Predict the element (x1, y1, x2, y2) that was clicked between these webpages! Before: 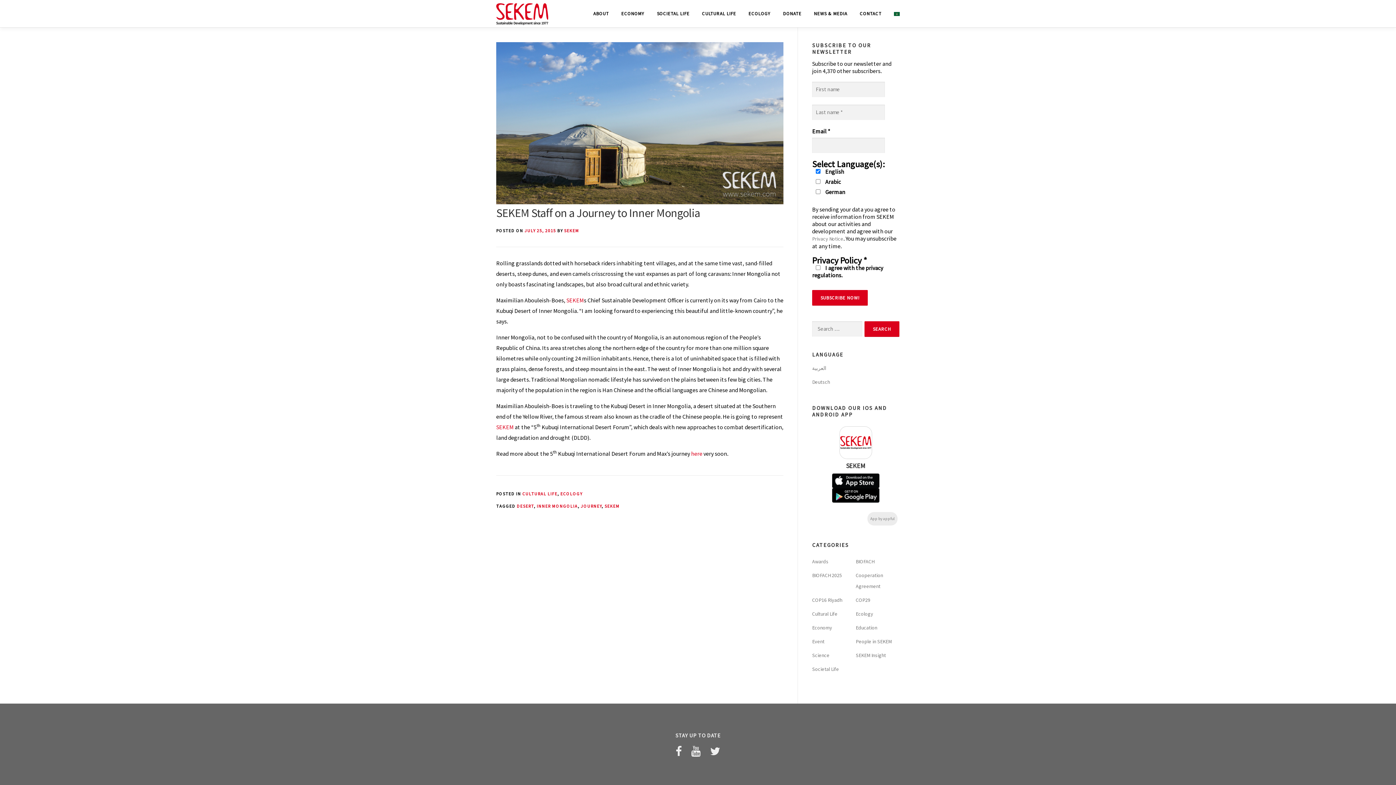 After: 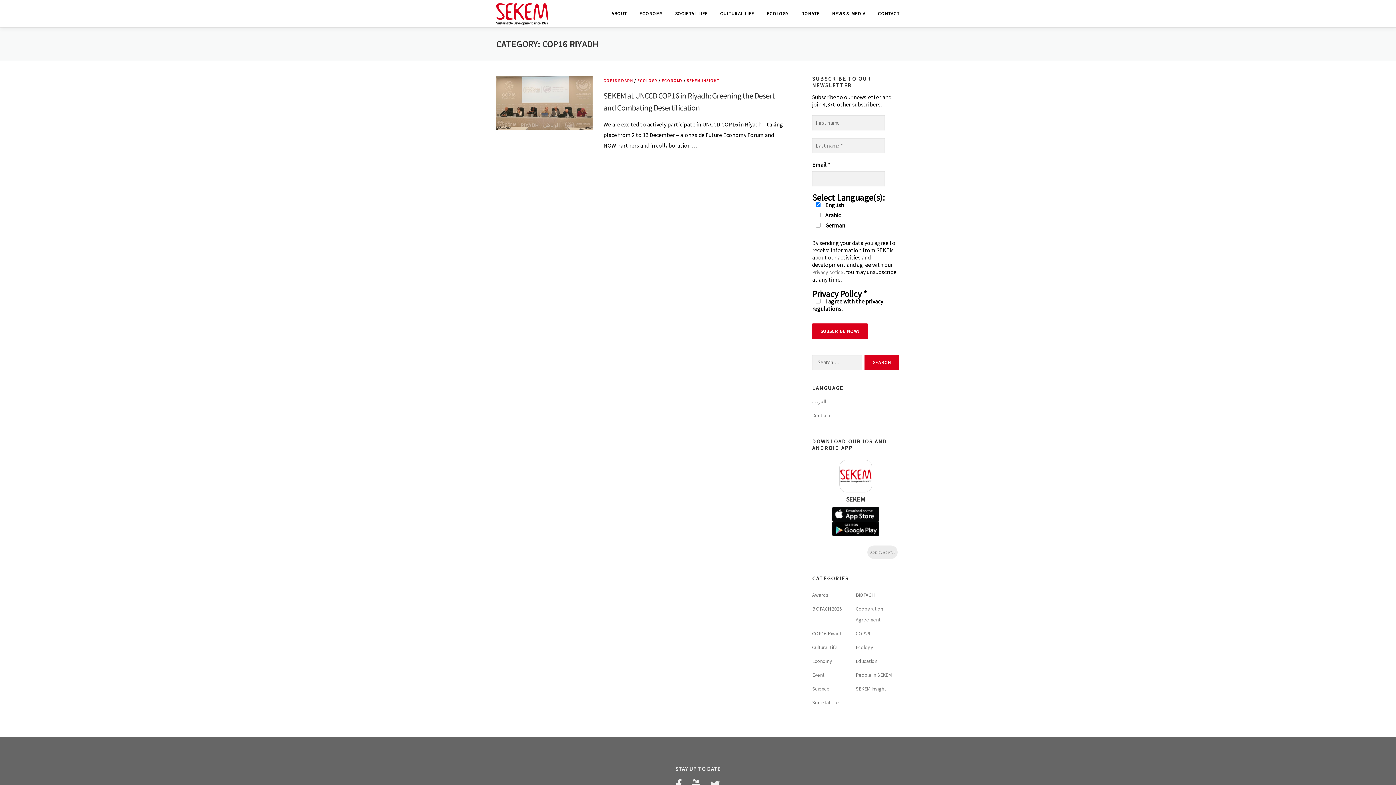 Action: bbox: (812, 597, 842, 603) label: COP16 Riyadh